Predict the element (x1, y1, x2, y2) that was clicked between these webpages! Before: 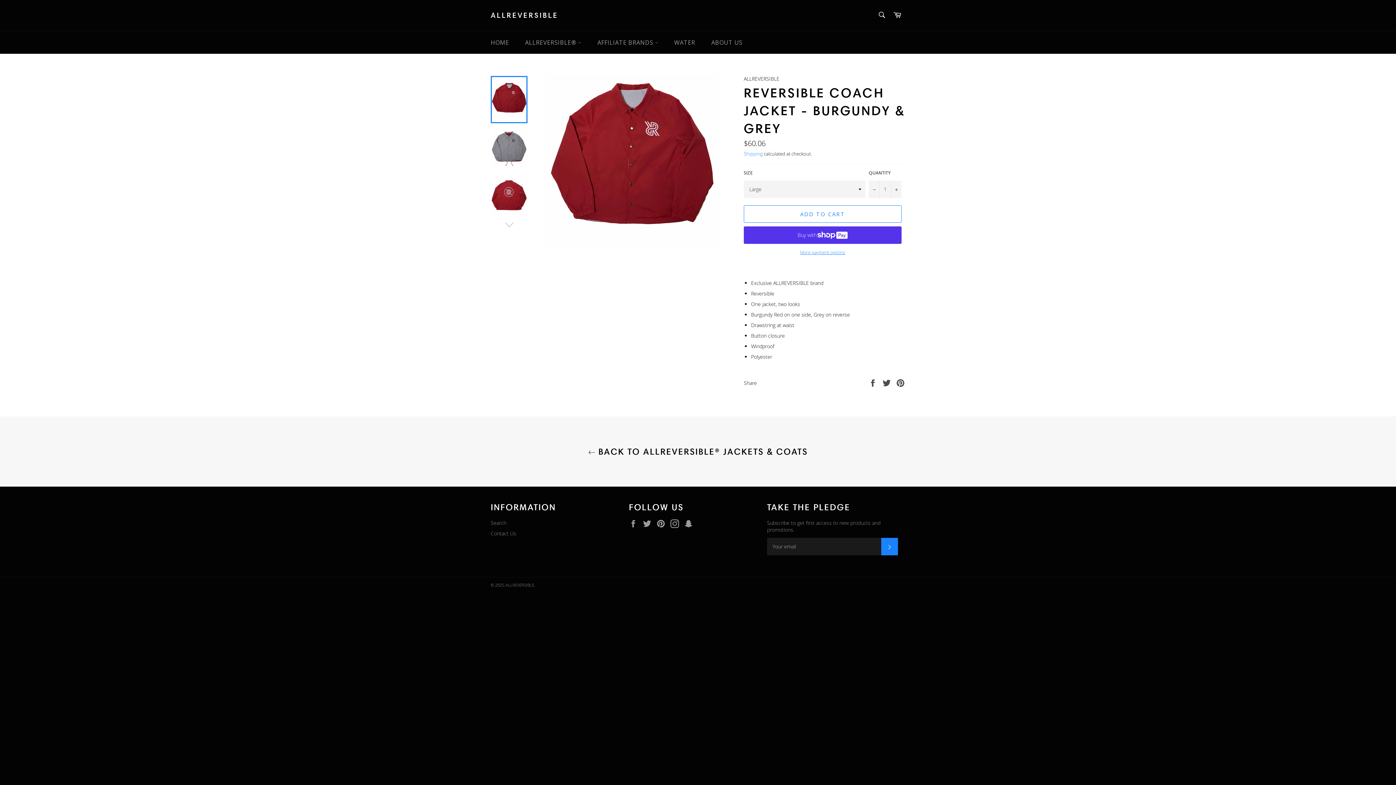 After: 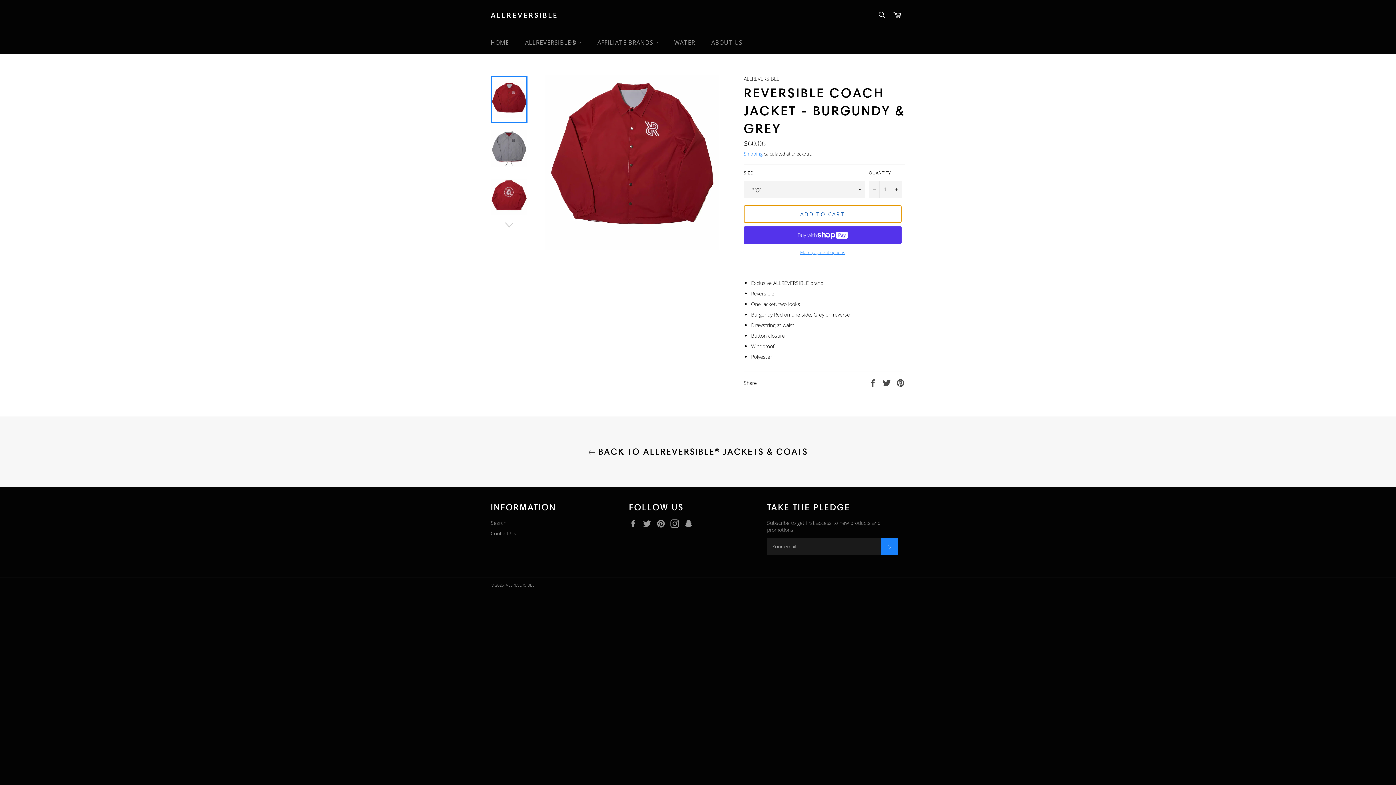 Action: bbox: (744, 205, 901, 222) label: ADD TO CART